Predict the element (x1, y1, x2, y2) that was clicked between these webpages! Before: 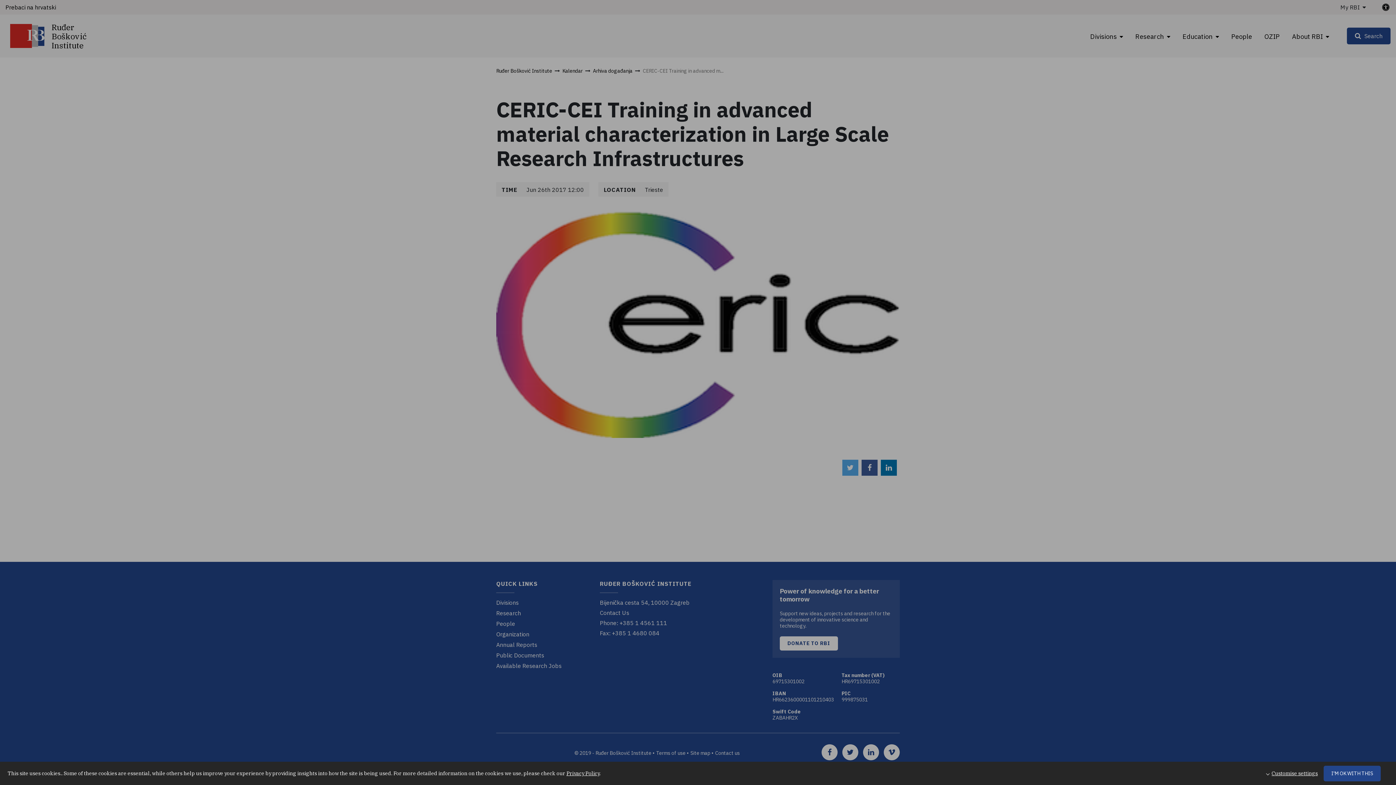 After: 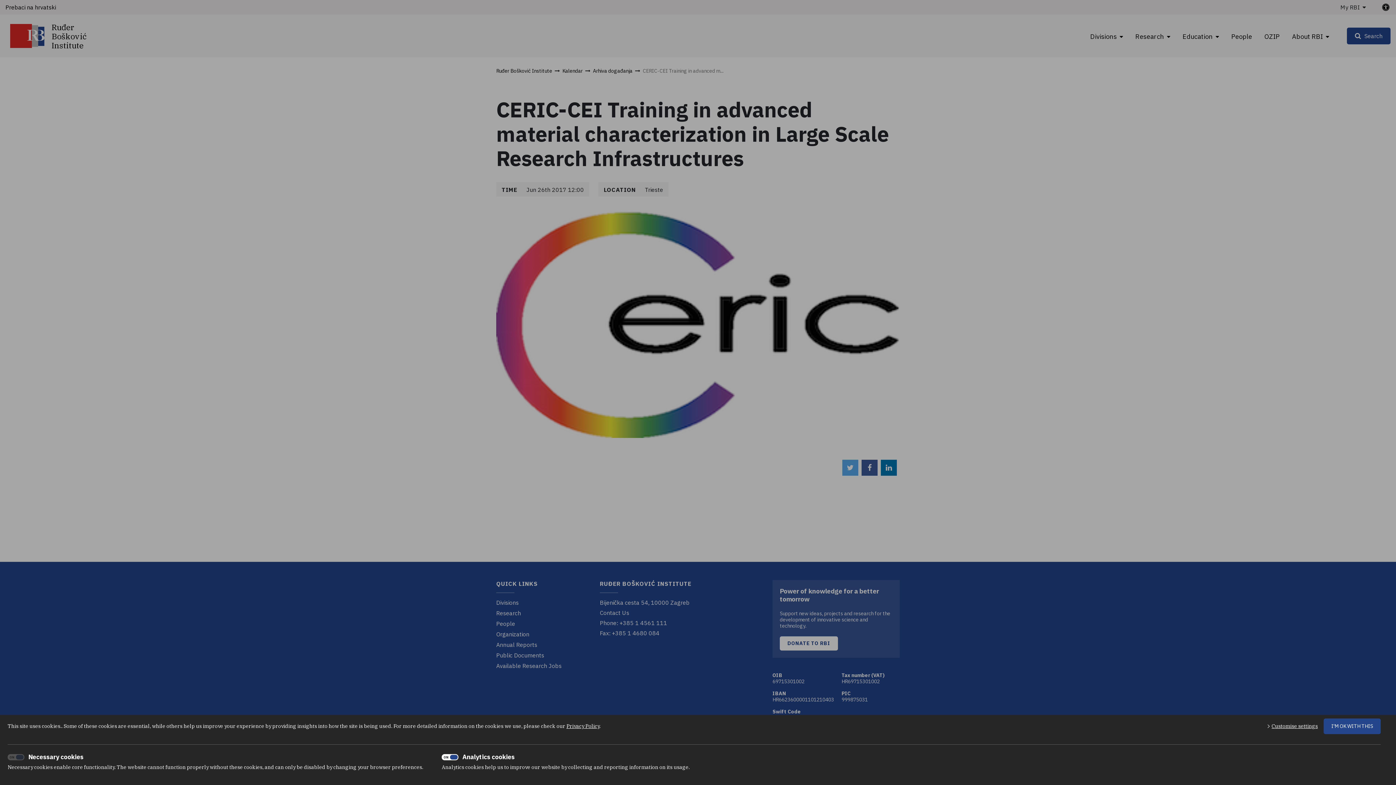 Action: label: Customise settings bbox: (1266, 766, 1318, 781)